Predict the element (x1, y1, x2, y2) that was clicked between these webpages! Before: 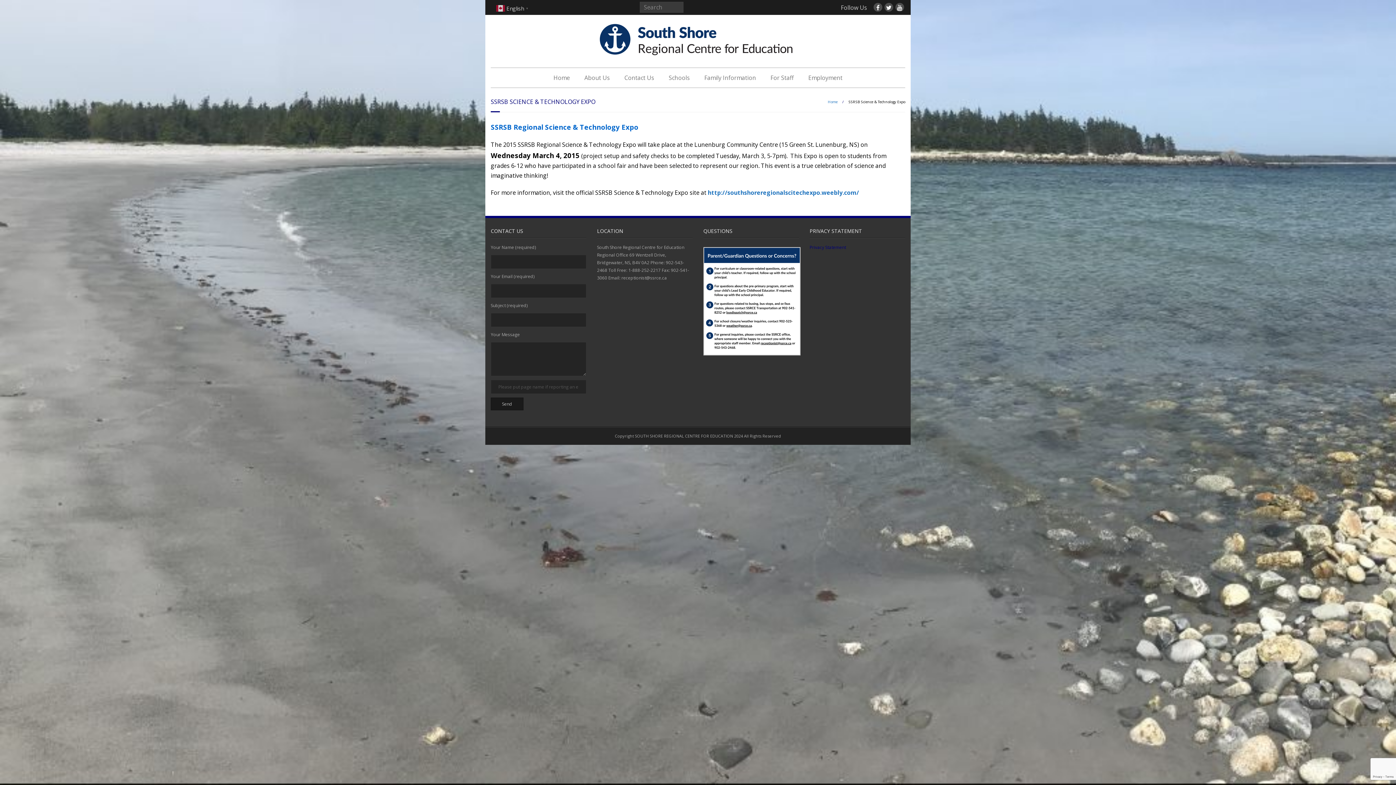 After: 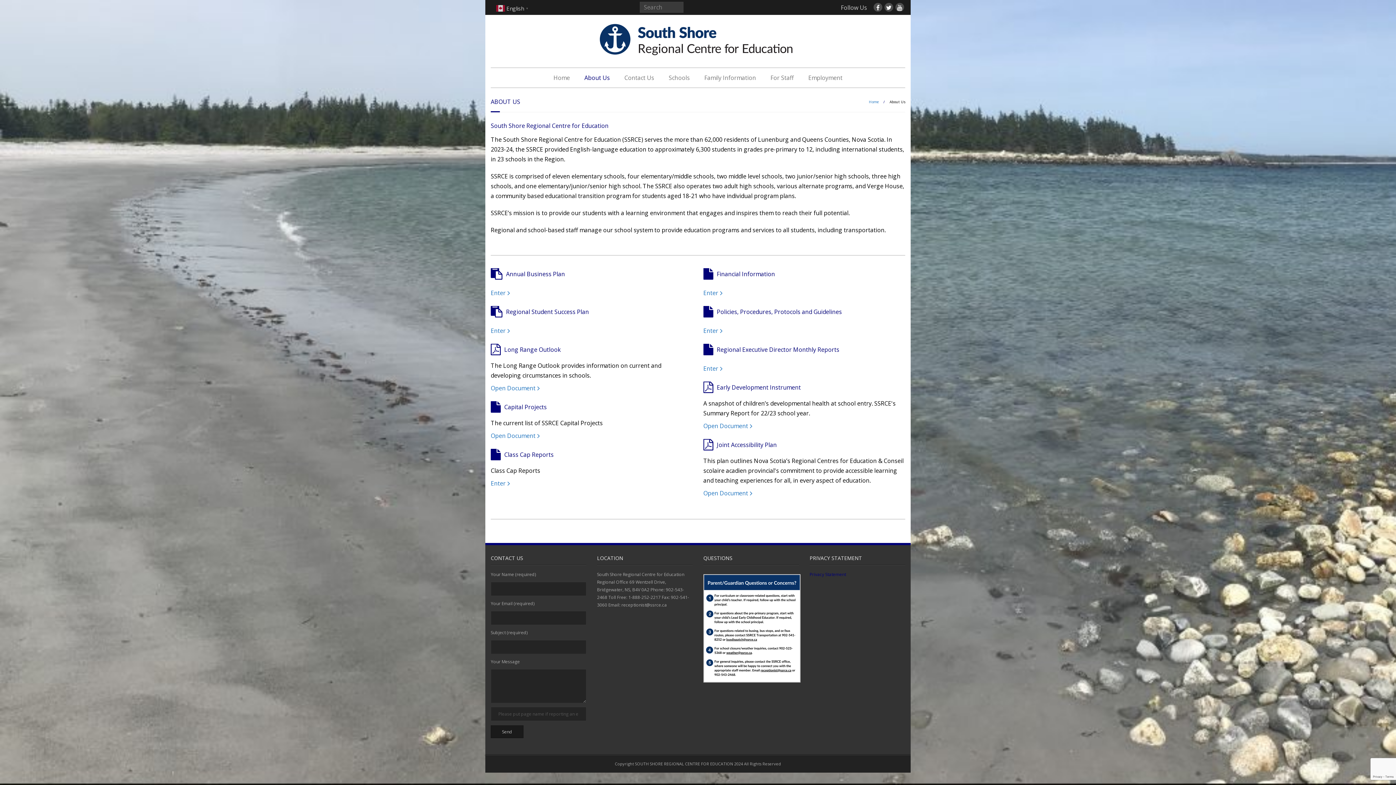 Action: bbox: (577, 68, 617, 87) label: About Us